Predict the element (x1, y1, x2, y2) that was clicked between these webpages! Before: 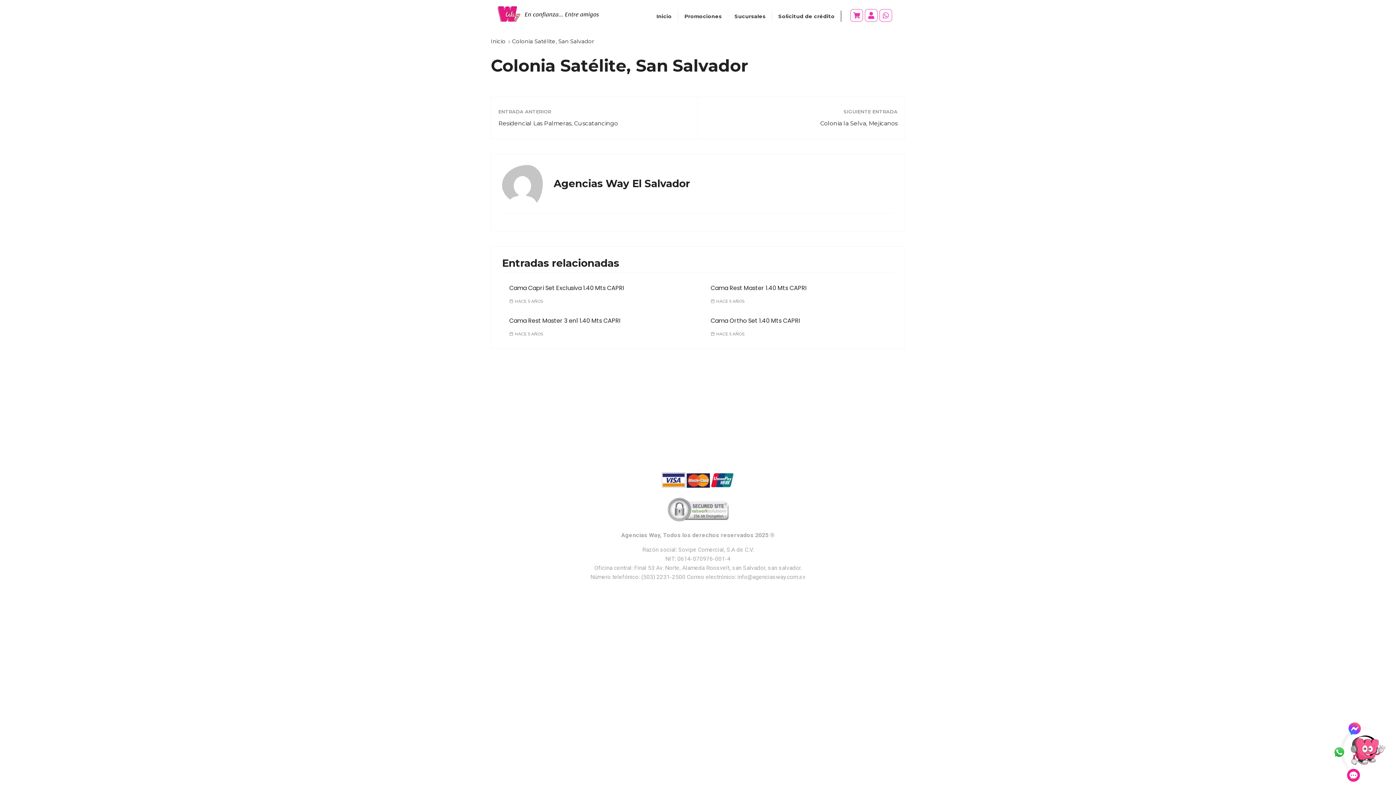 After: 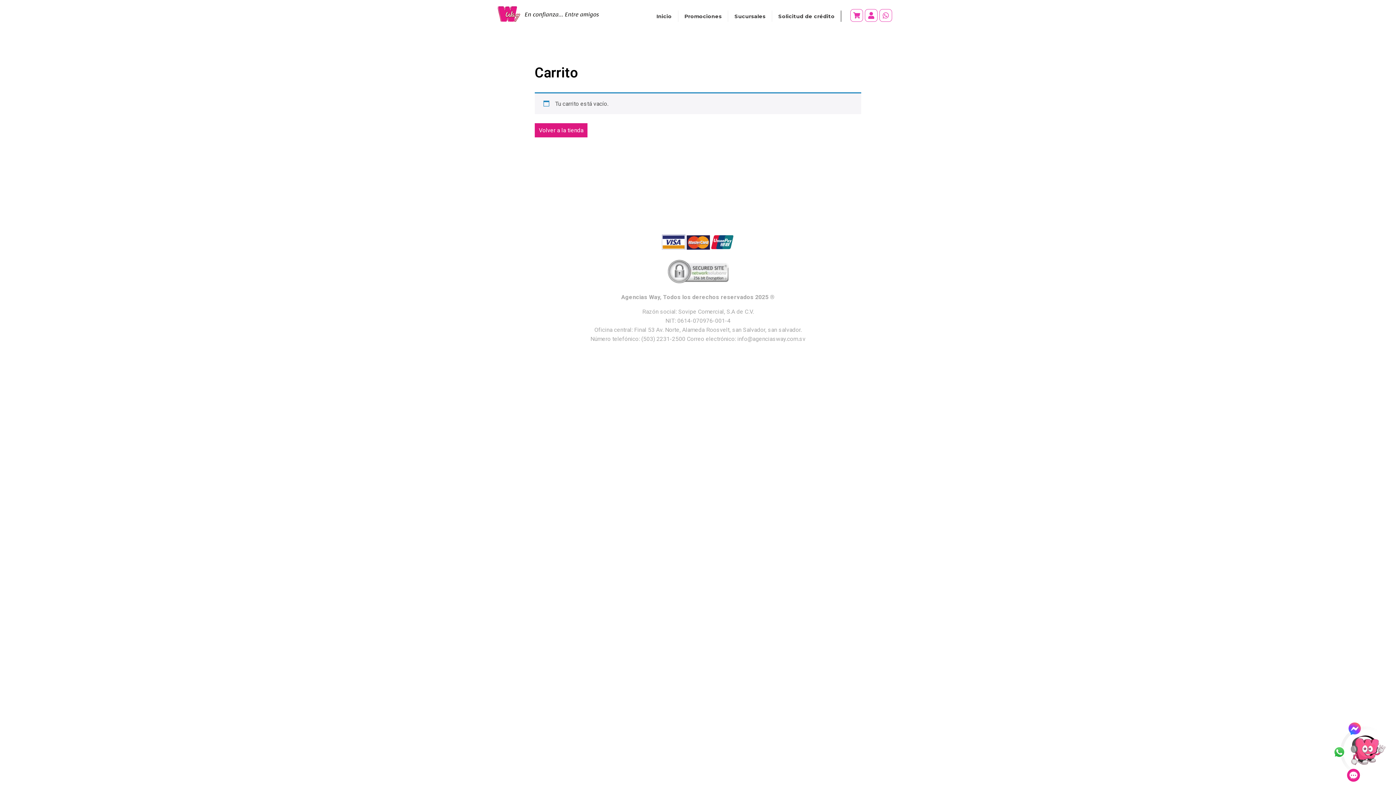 Action: bbox: (853, 12, 860, 18)